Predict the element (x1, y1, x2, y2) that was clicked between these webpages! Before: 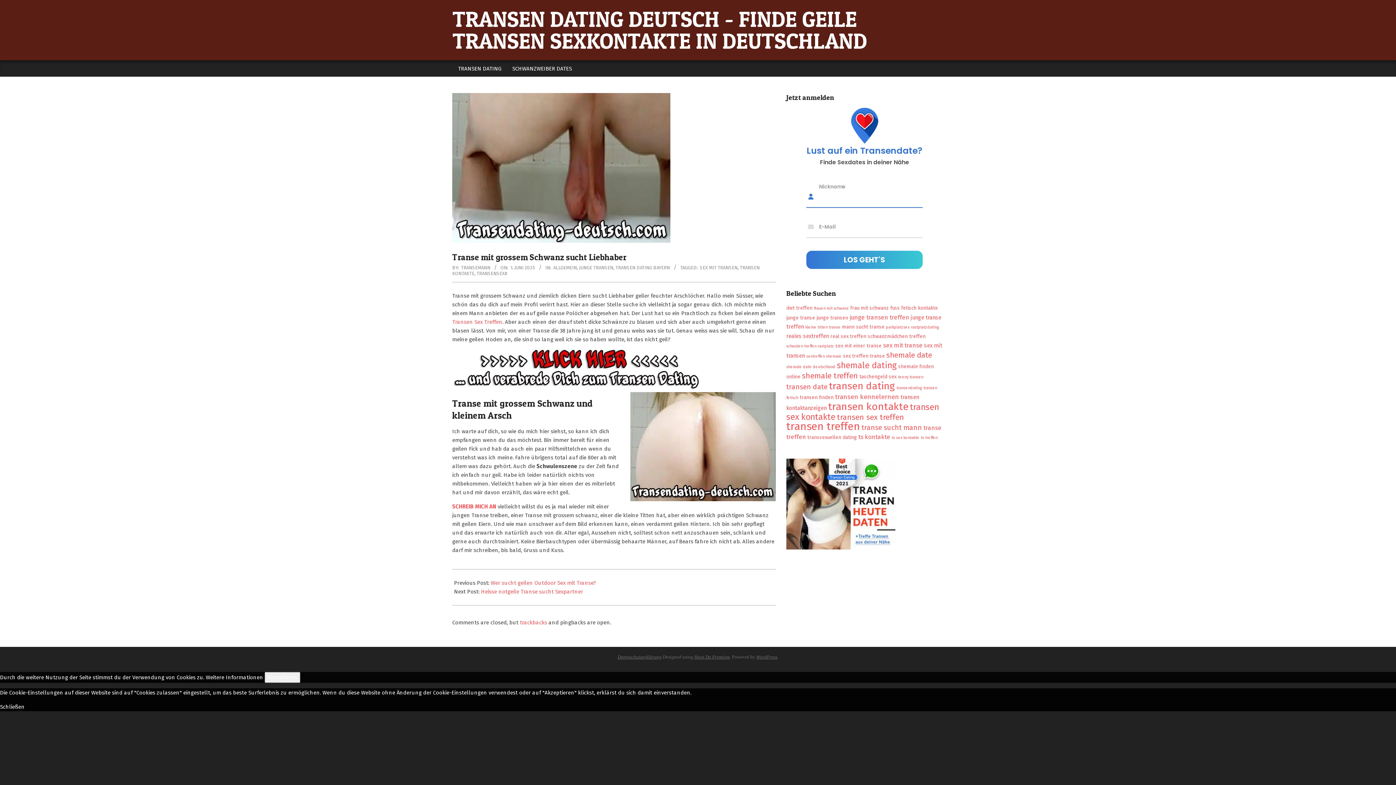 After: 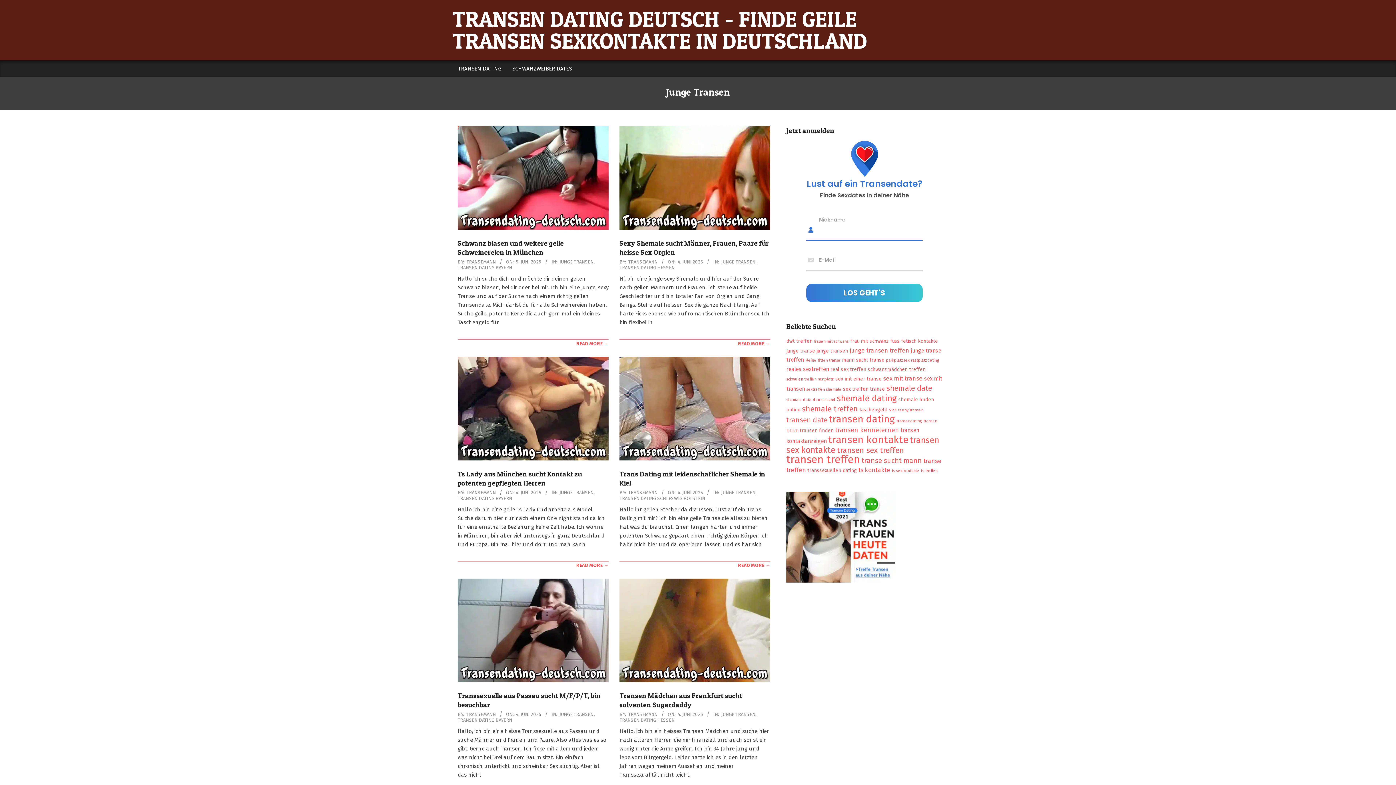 Action: bbox: (579, 265, 613, 270) label: JUNGE TRANSEN